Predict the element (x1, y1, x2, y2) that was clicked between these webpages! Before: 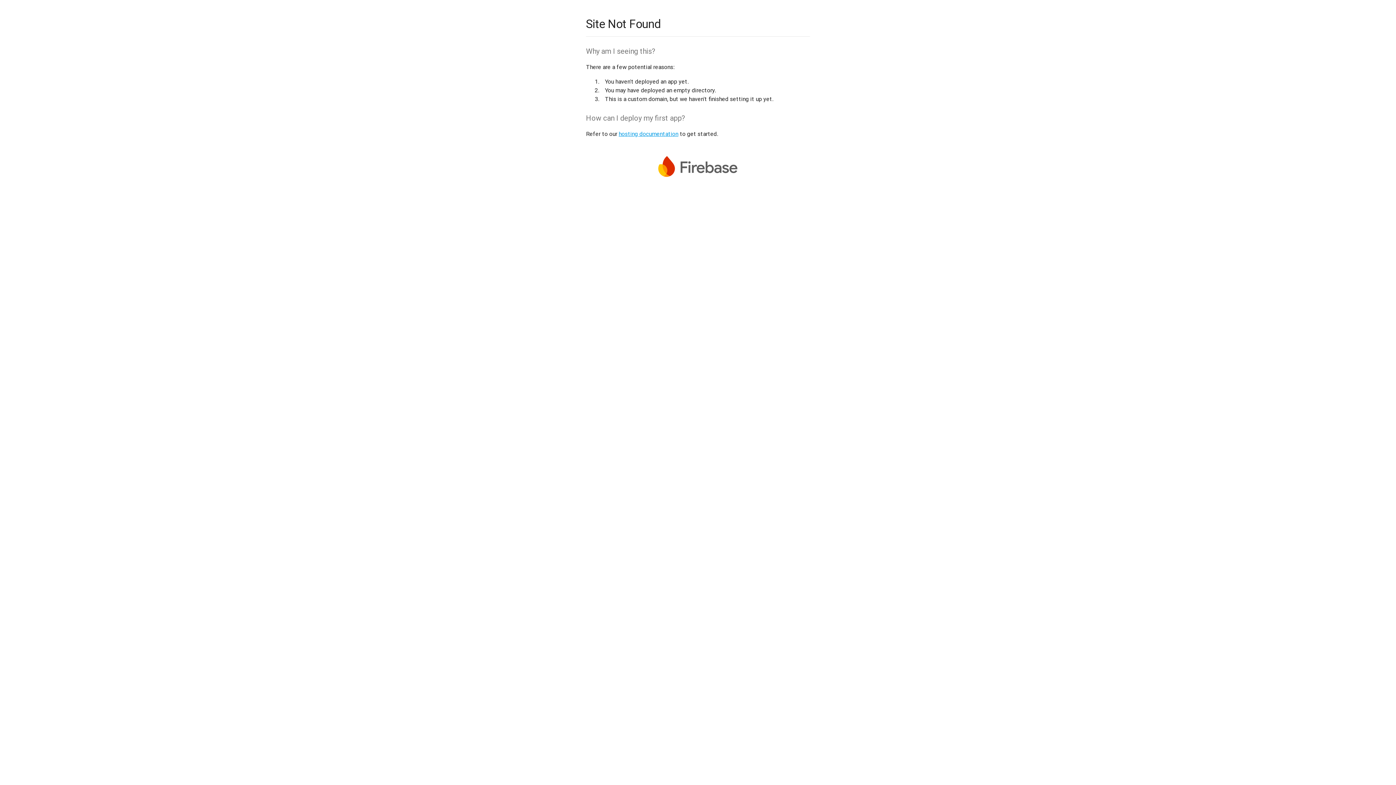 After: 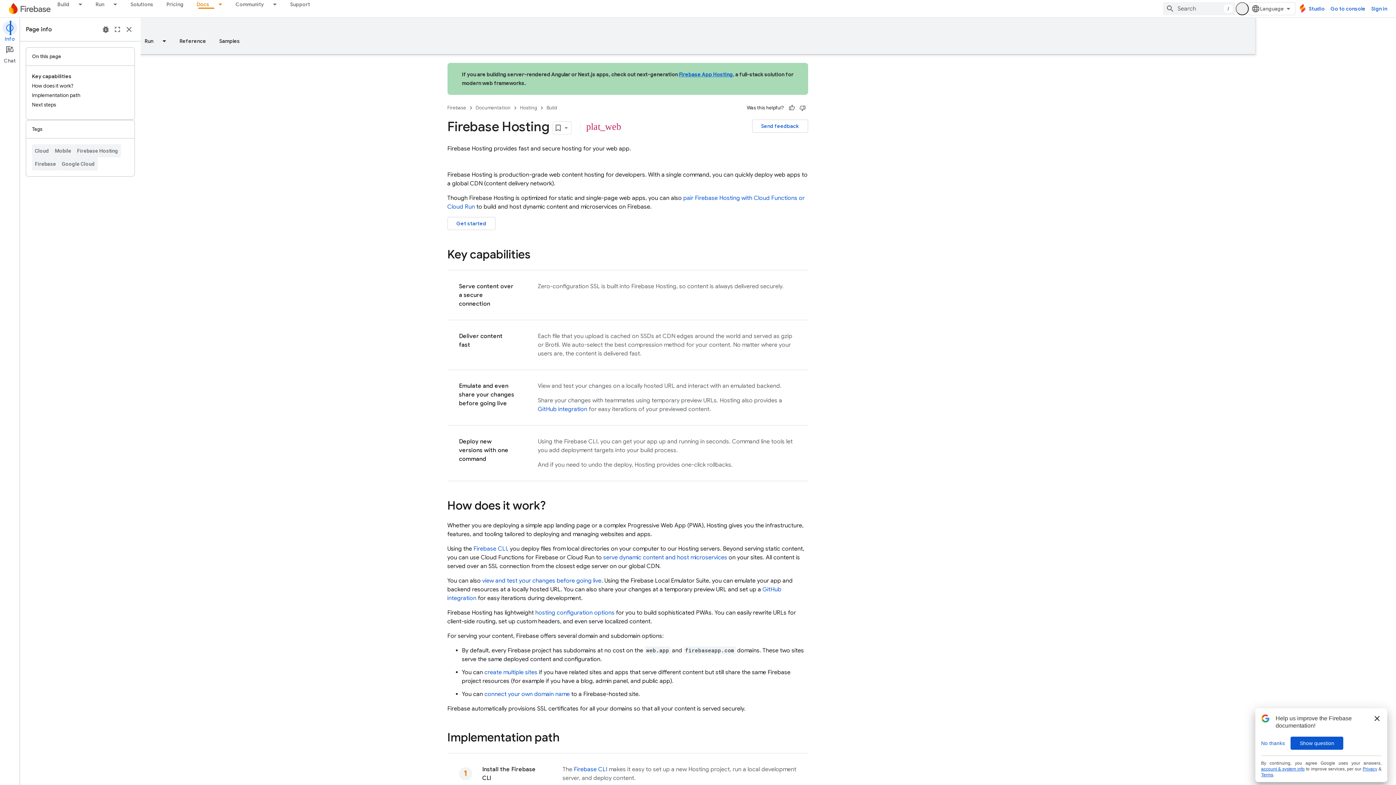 Action: bbox: (618, 130, 678, 137) label: hosting documentation